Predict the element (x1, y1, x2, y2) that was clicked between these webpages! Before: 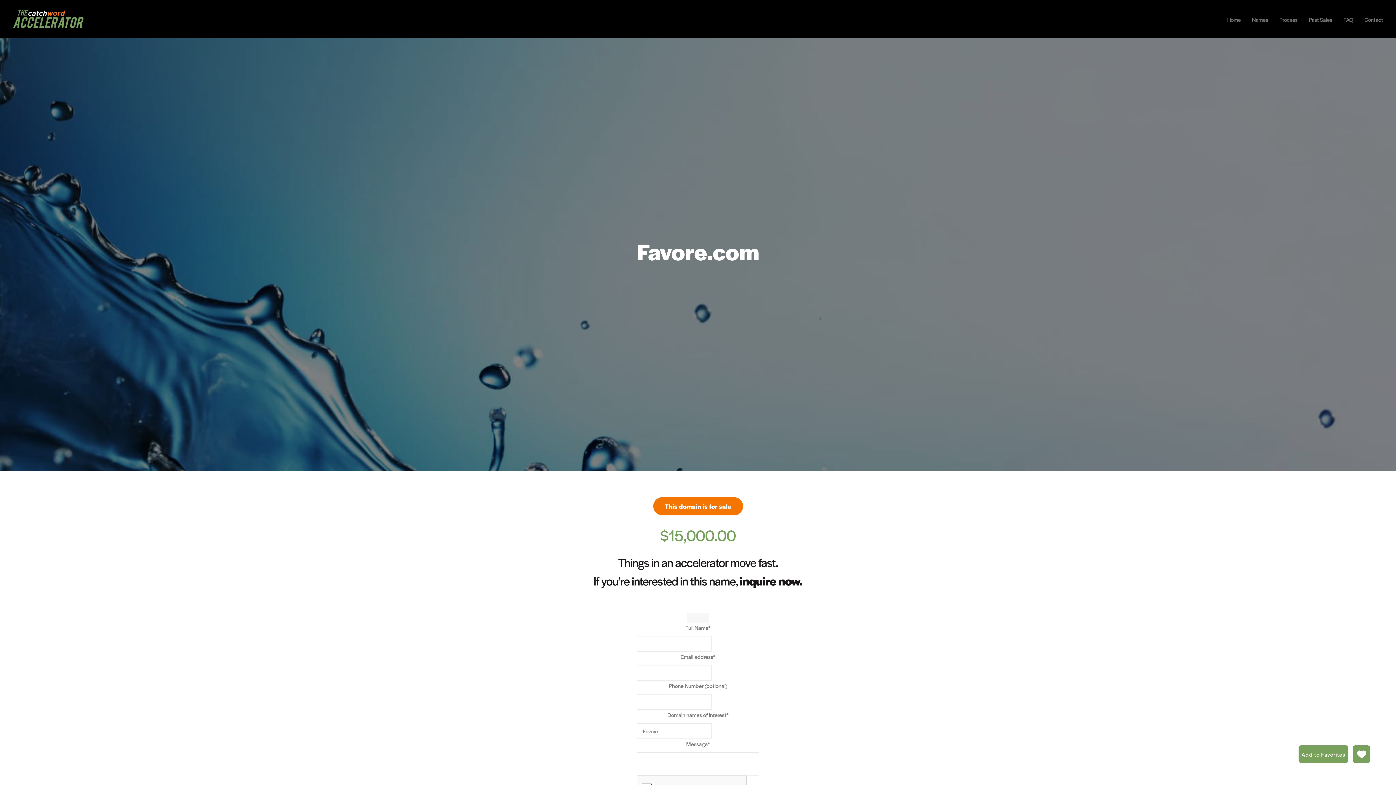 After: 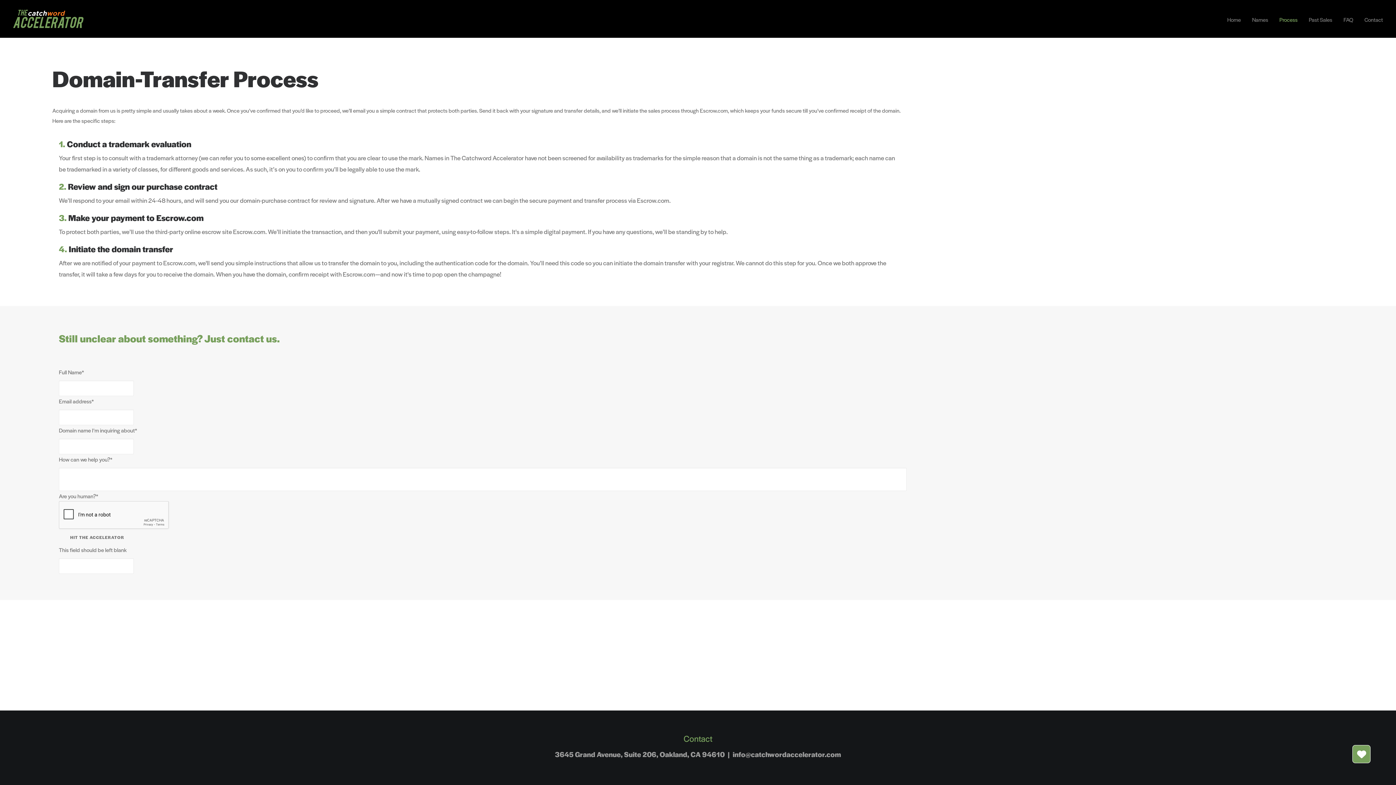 Action: label: Process bbox: (1274, 0, 1302, 37)